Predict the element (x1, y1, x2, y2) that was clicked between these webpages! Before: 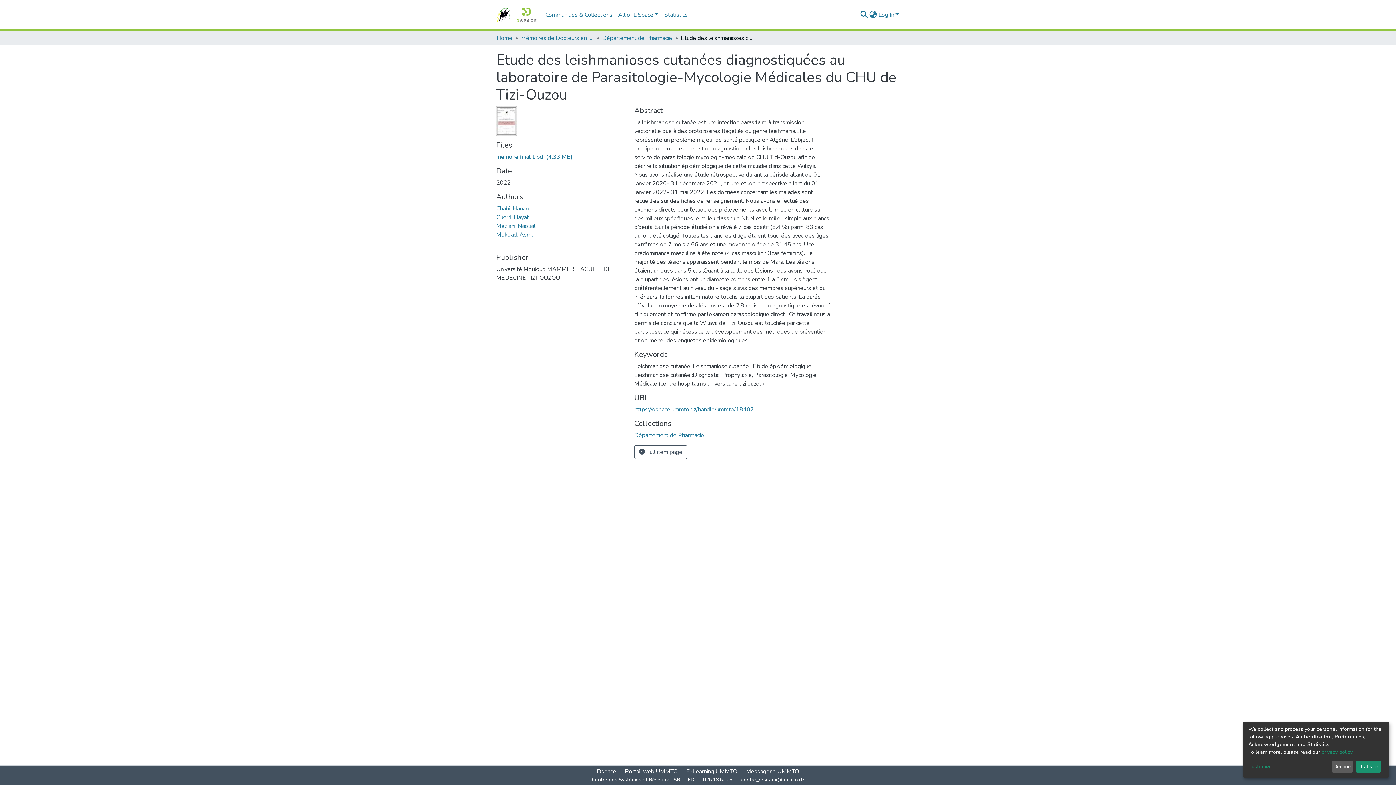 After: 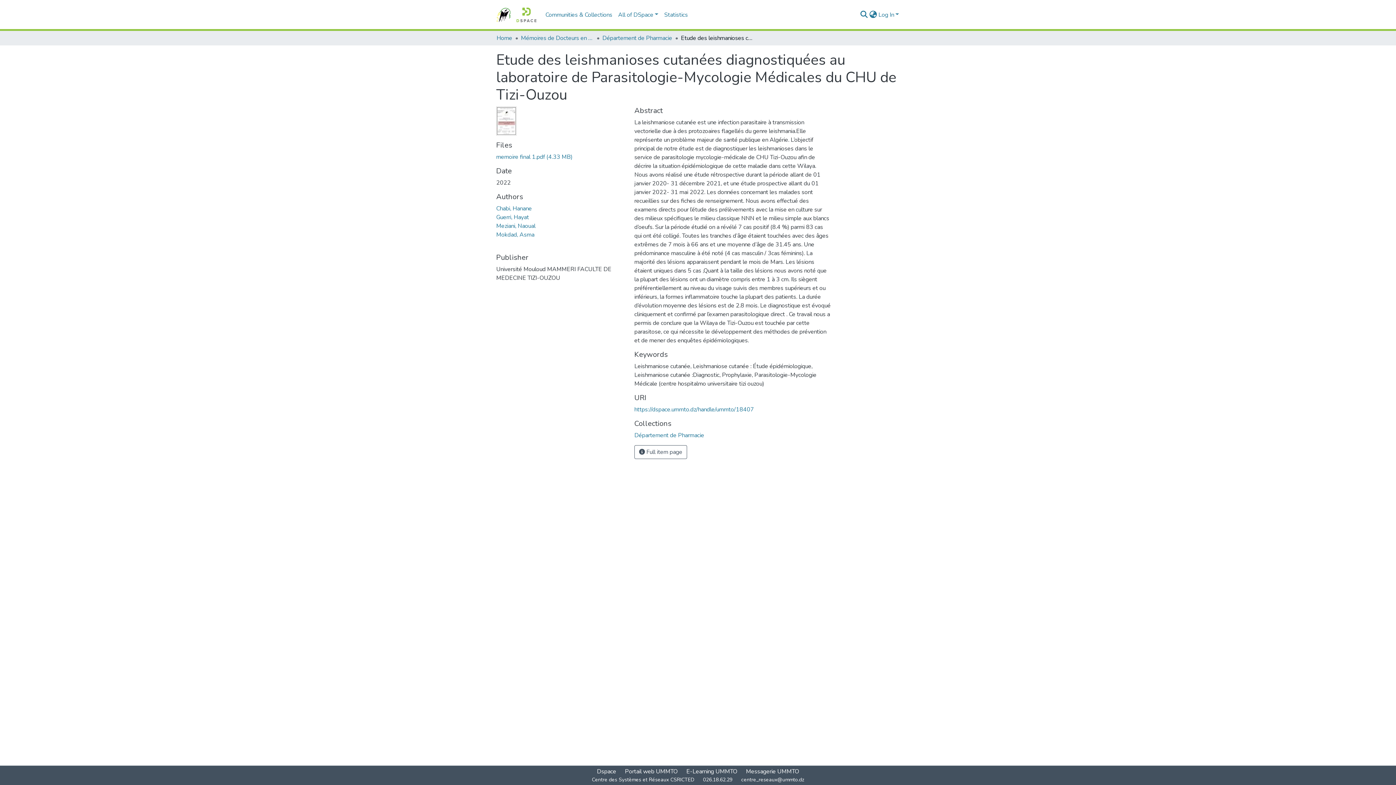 Action: label: That's ok bbox: (1355, 761, 1381, 773)